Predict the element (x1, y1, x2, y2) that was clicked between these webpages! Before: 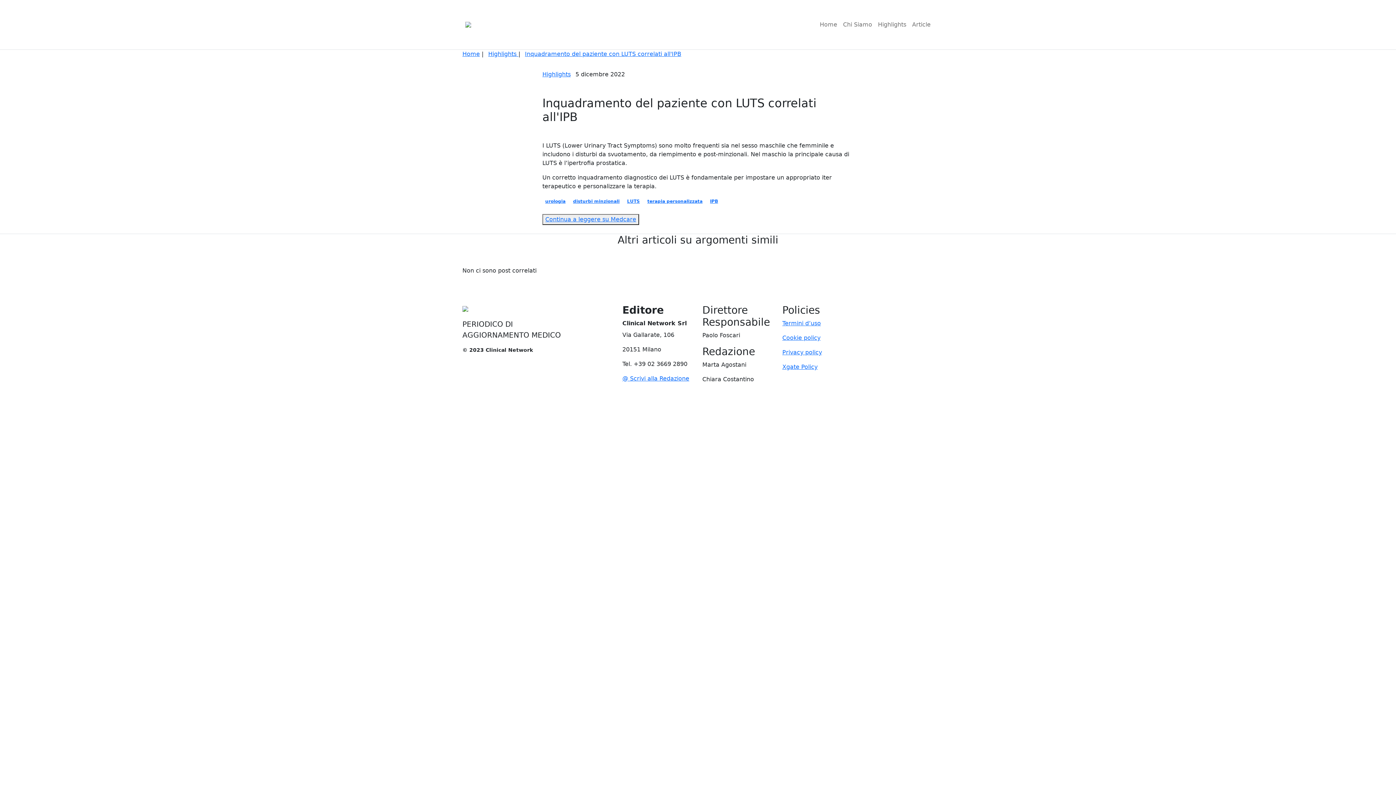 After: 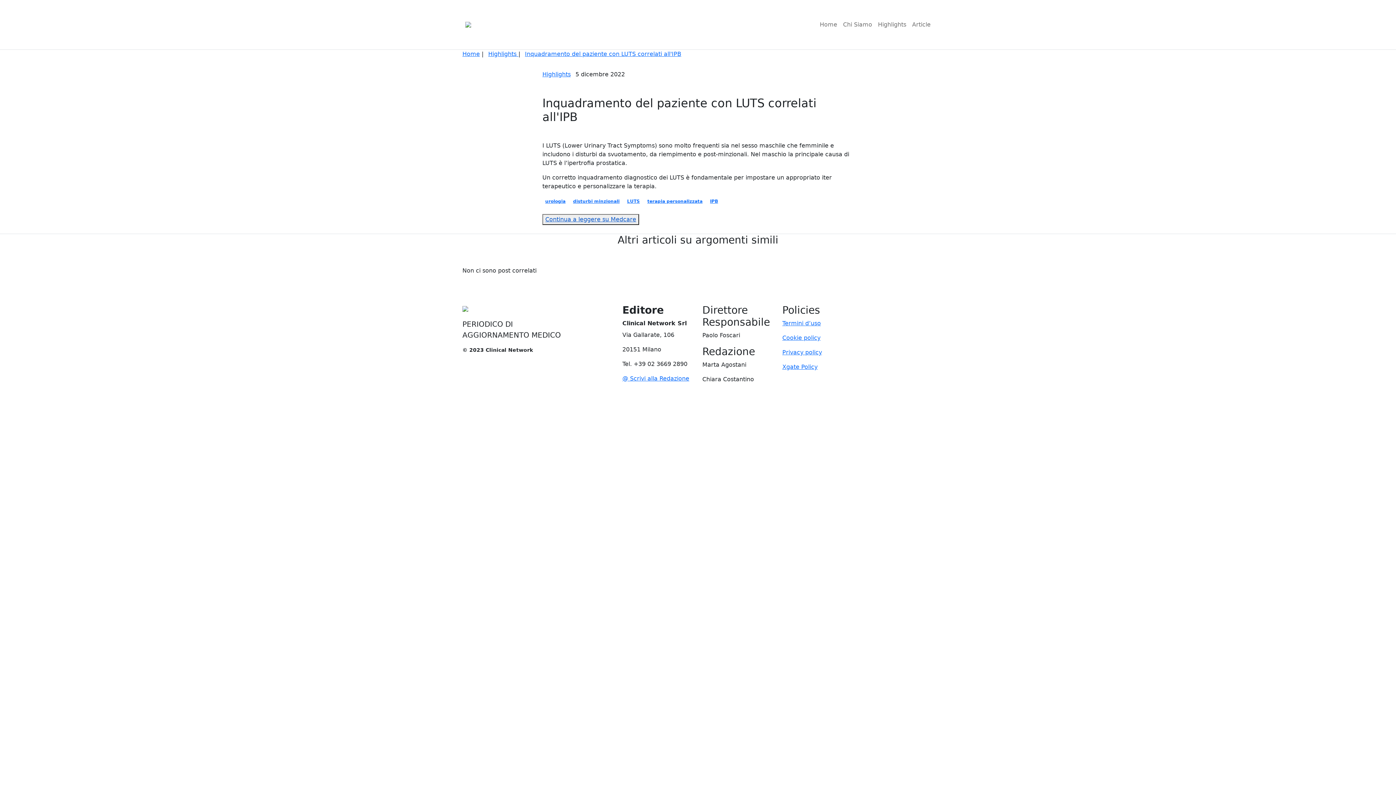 Action: bbox: (542, 214, 639, 225) label: Continua a leggere su Medcare